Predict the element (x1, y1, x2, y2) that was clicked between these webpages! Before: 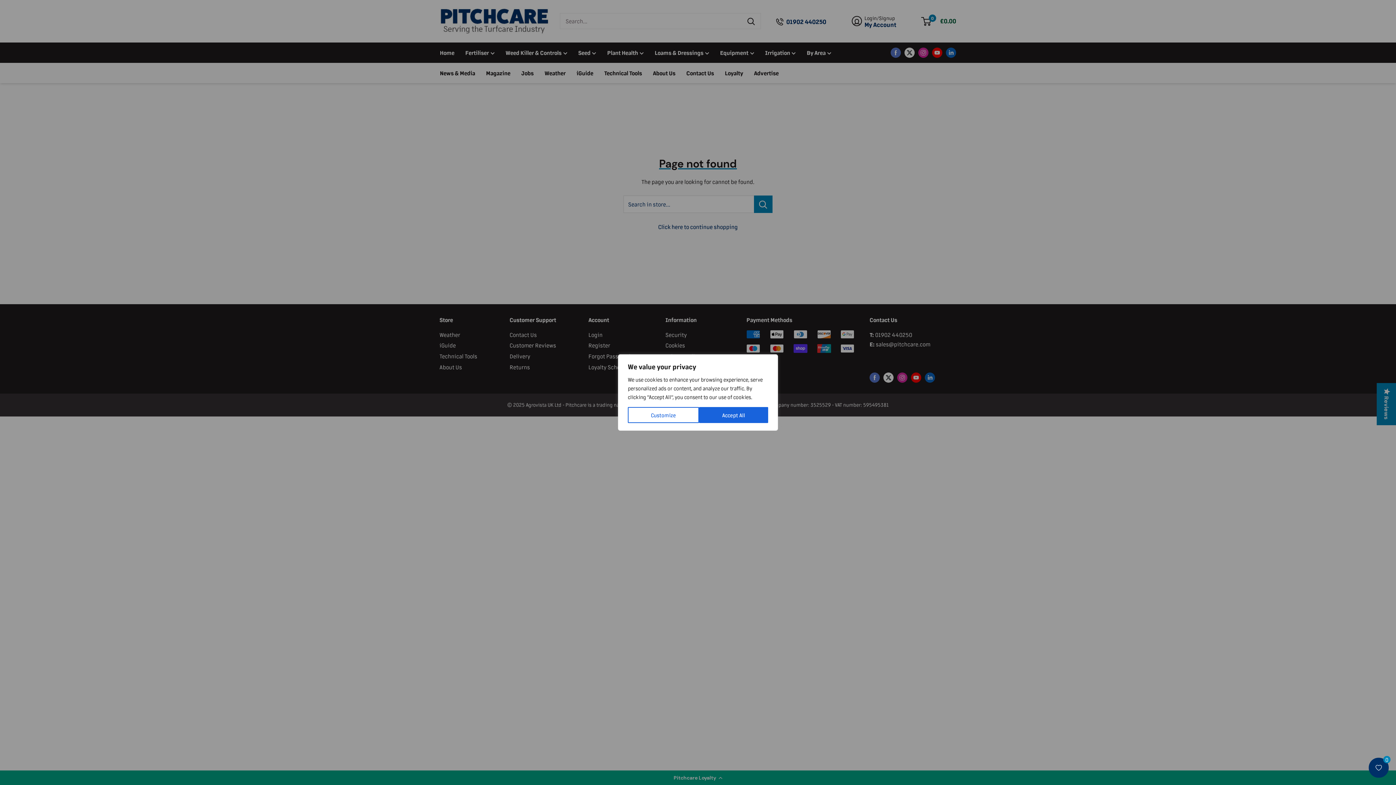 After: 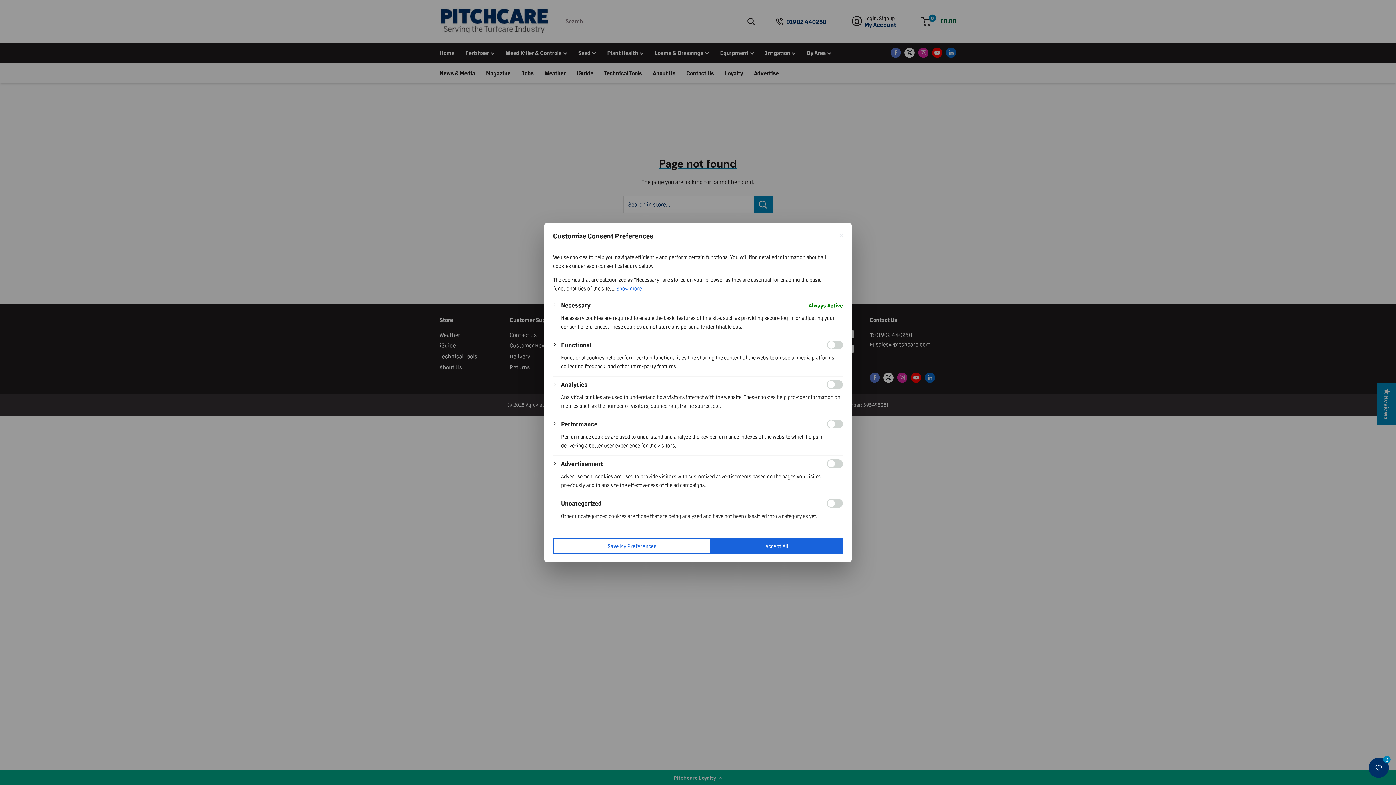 Action: label: Customize bbox: (628, 407, 699, 423)